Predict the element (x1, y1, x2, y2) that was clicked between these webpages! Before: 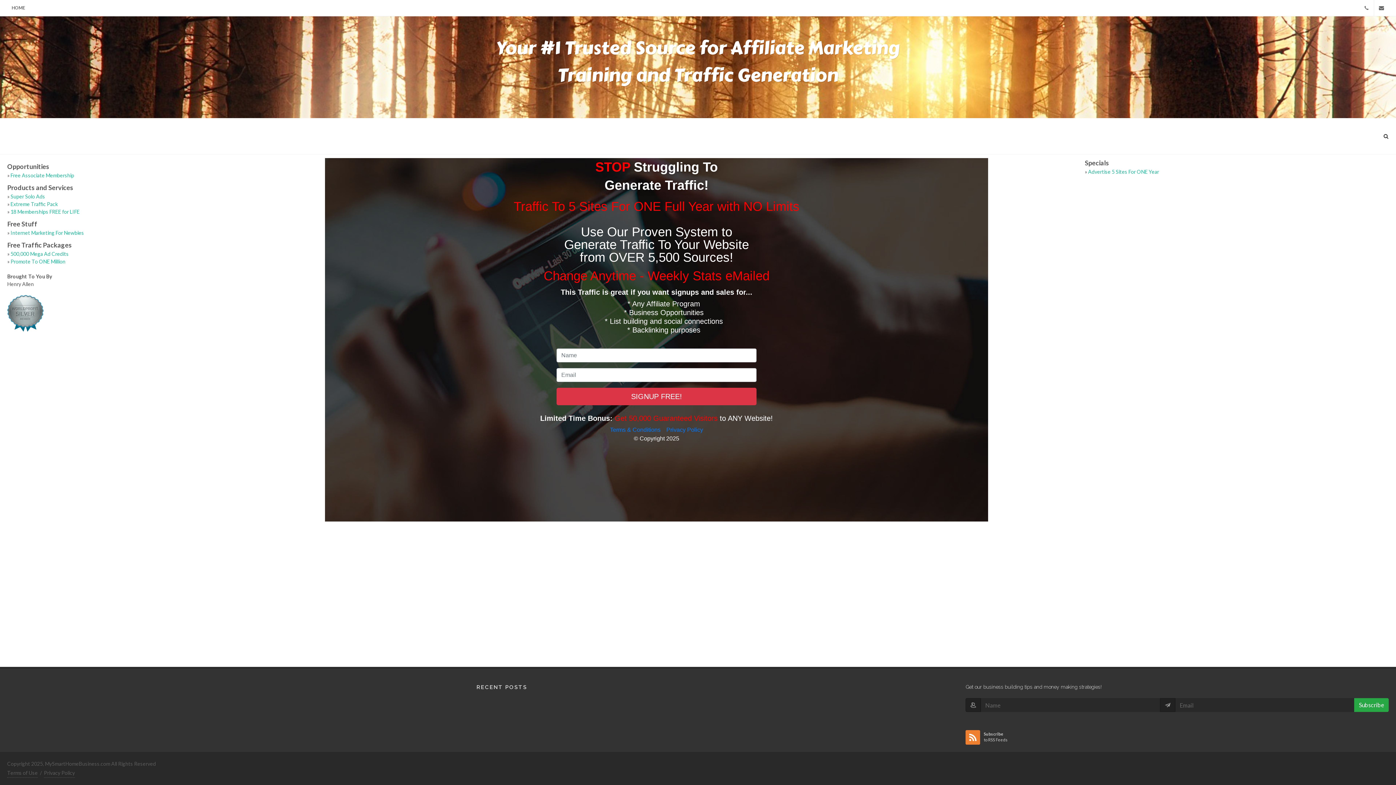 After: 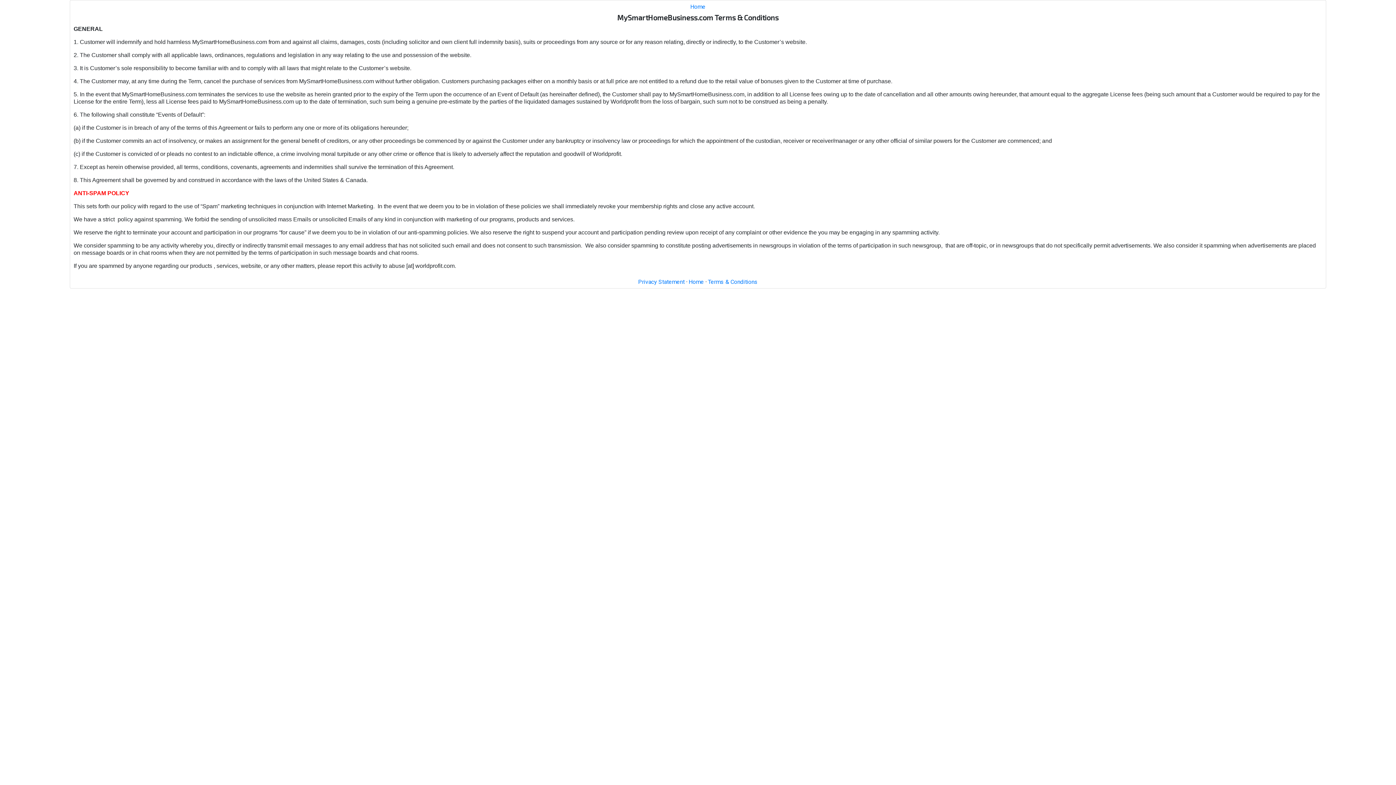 Action: bbox: (7, 768, 37, 778) label: Terms of Use